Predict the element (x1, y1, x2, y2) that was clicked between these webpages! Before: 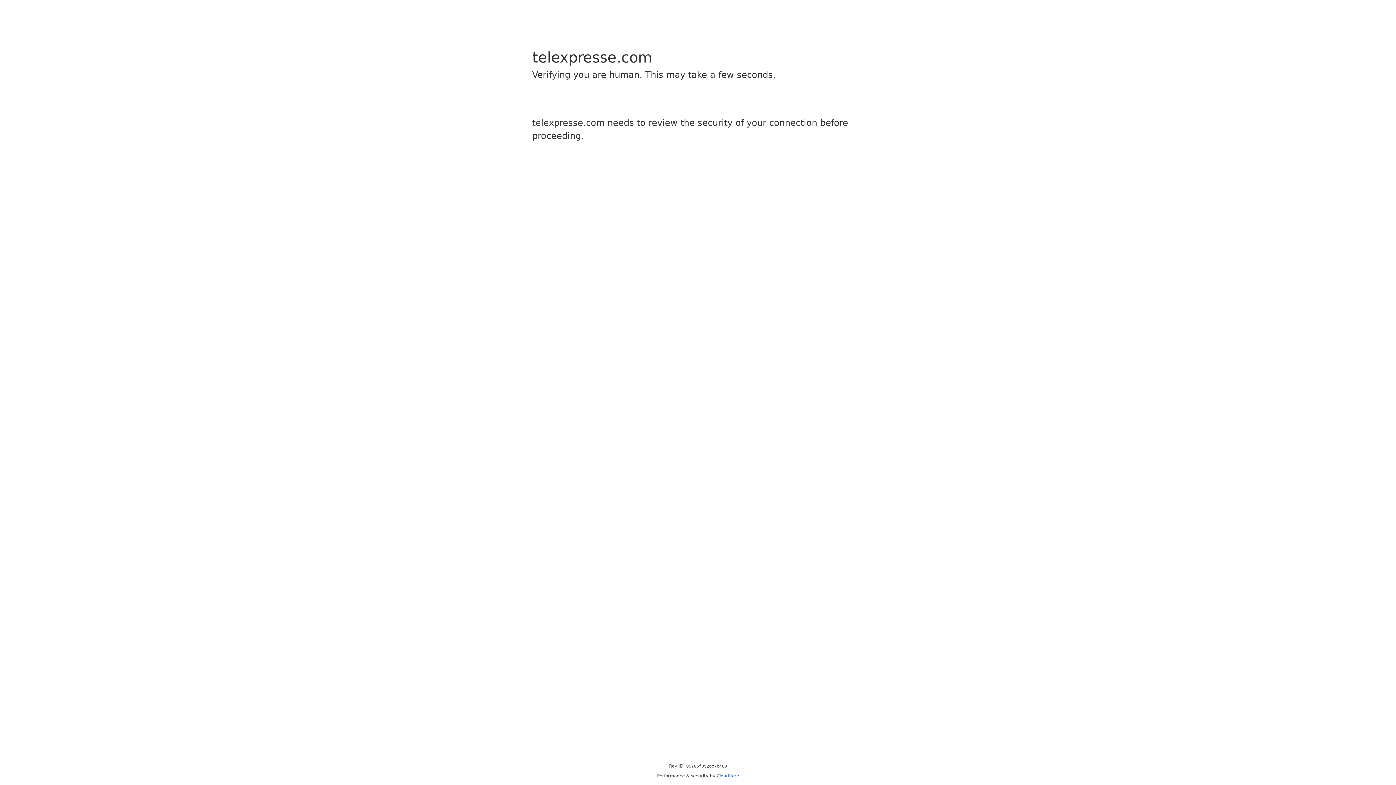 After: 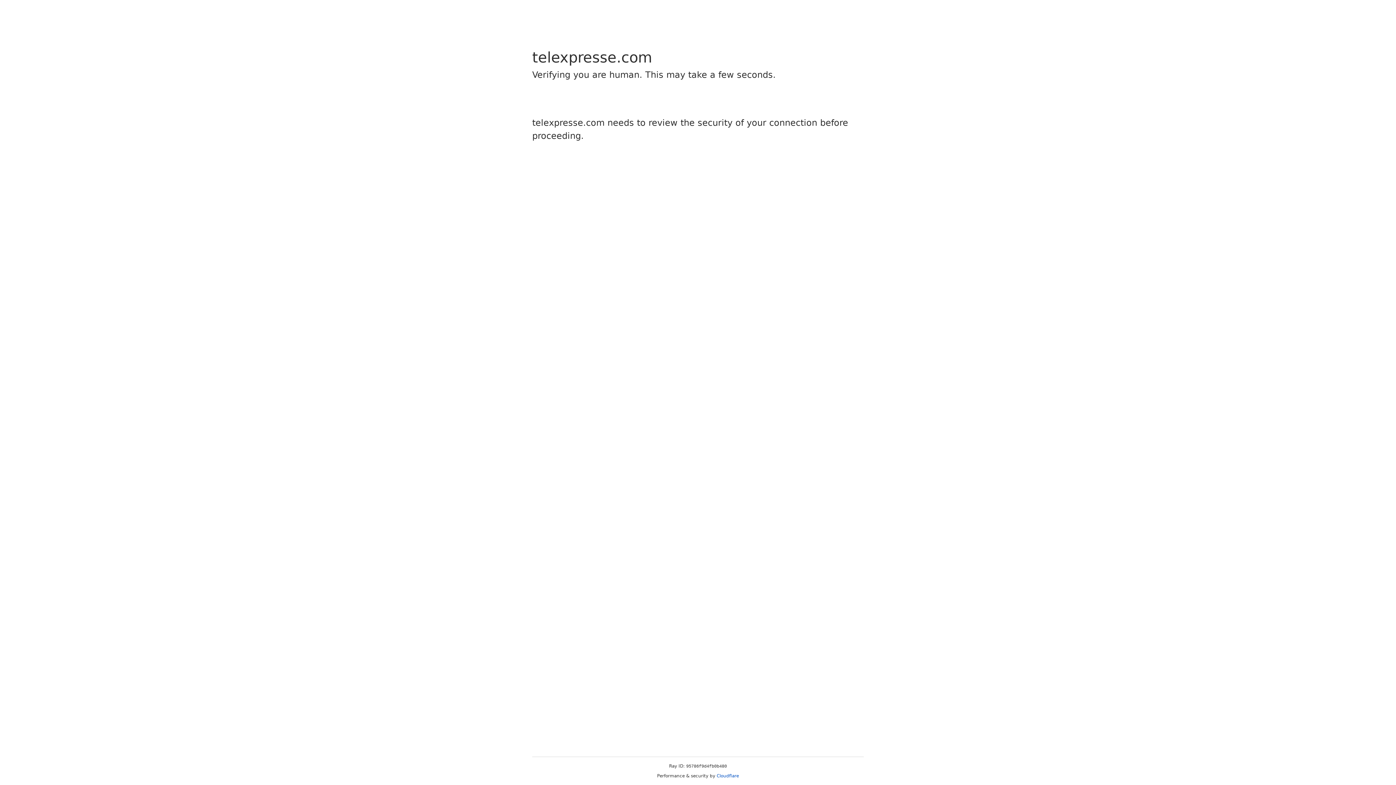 Action: bbox: (716, 773, 739, 778) label: Cloudflare